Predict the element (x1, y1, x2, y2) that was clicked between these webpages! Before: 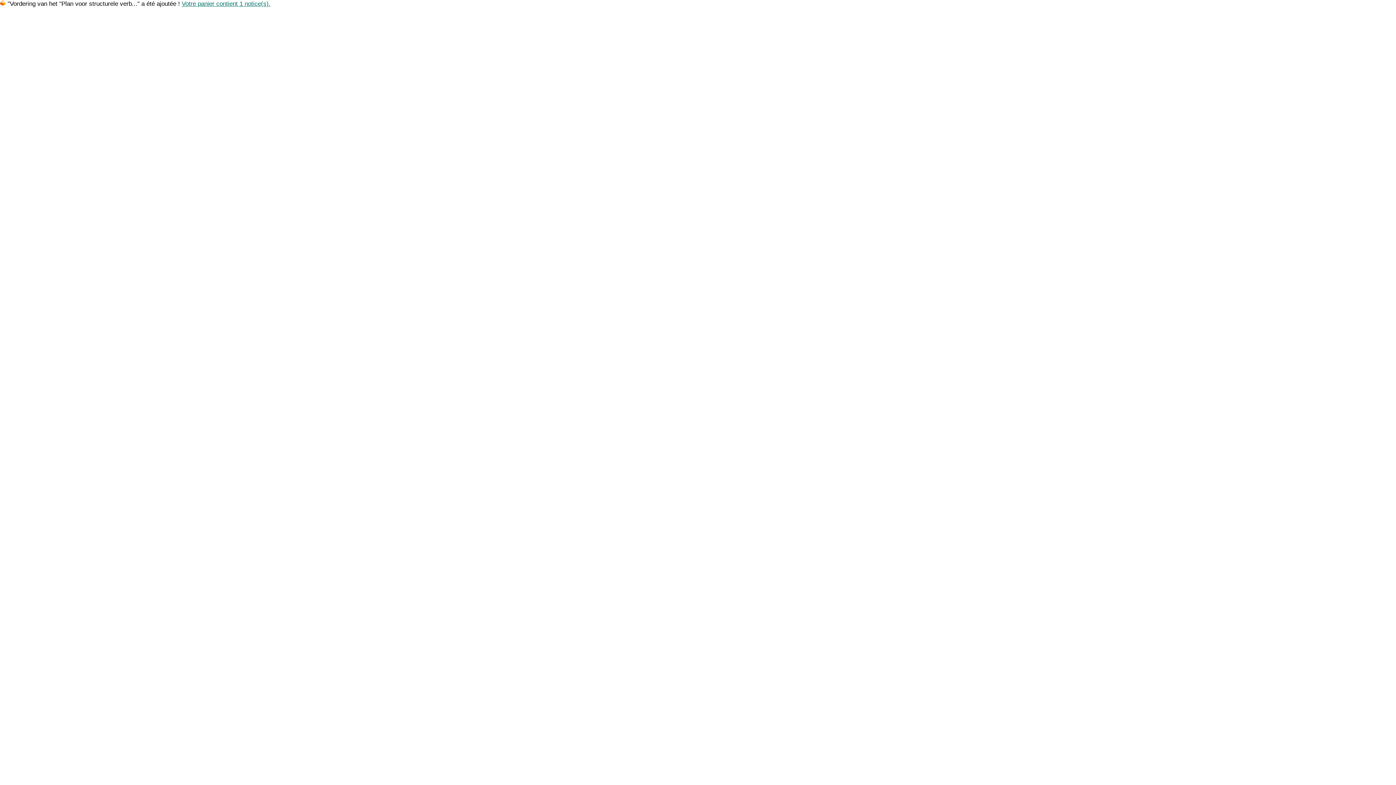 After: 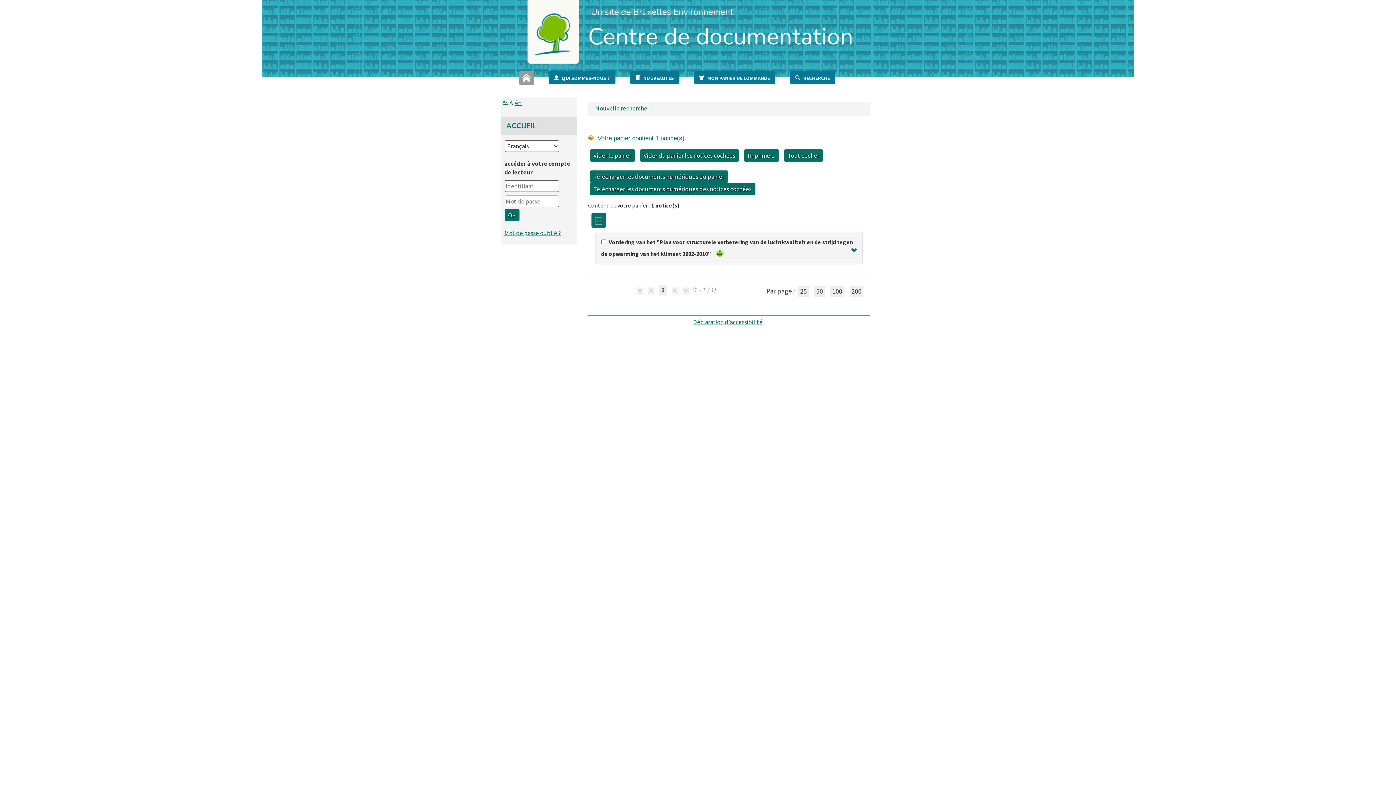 Action: bbox: (0, 0, 5, 7)